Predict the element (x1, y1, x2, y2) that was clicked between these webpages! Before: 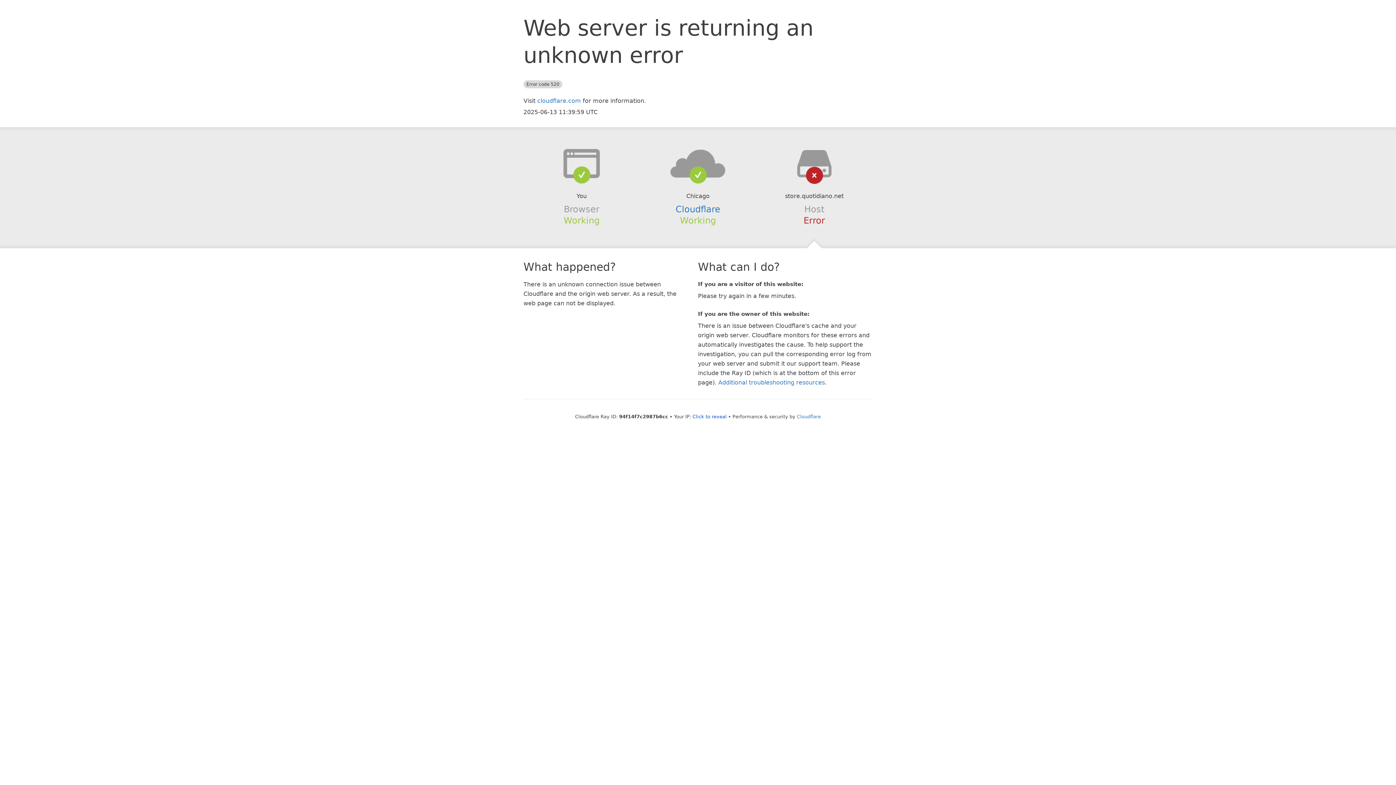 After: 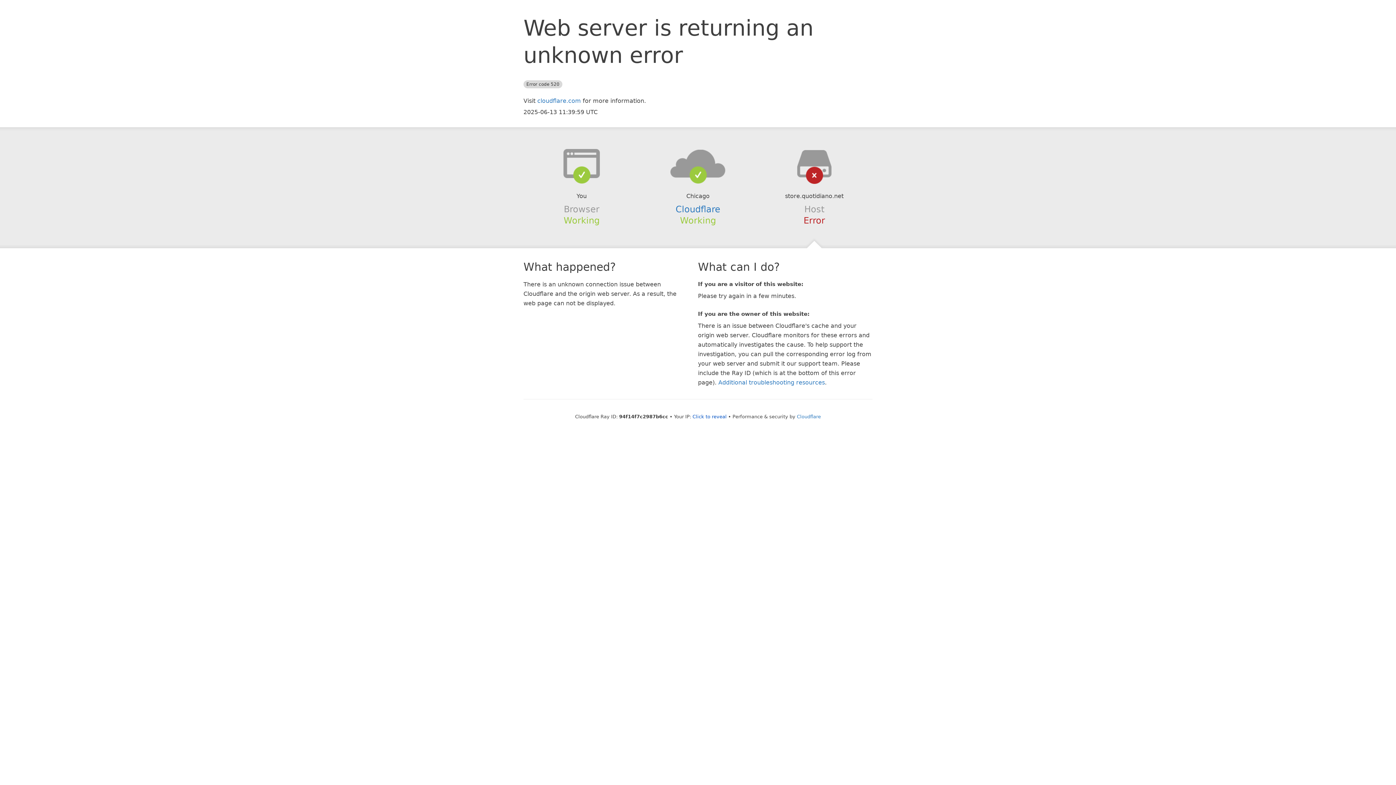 Action: bbox: (639, 148, 756, 178)